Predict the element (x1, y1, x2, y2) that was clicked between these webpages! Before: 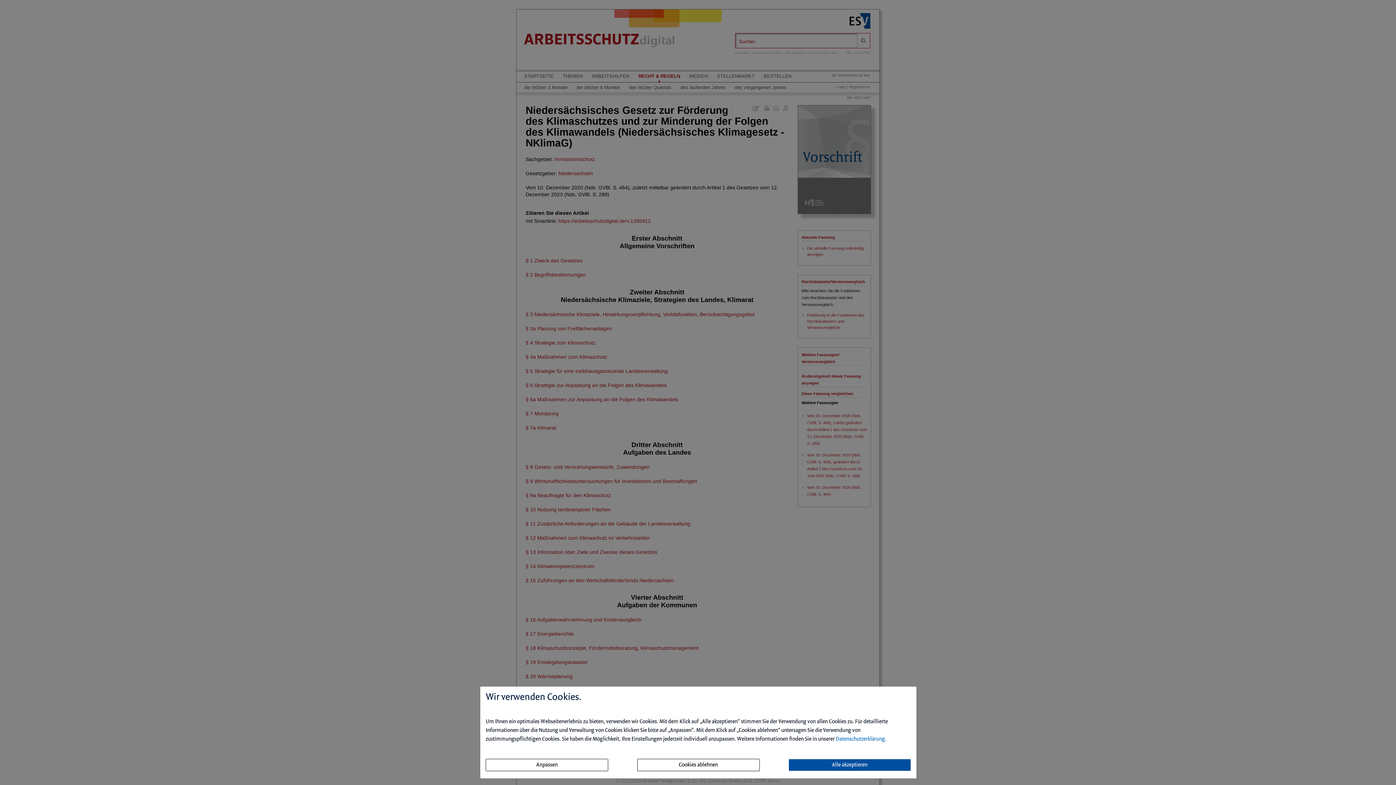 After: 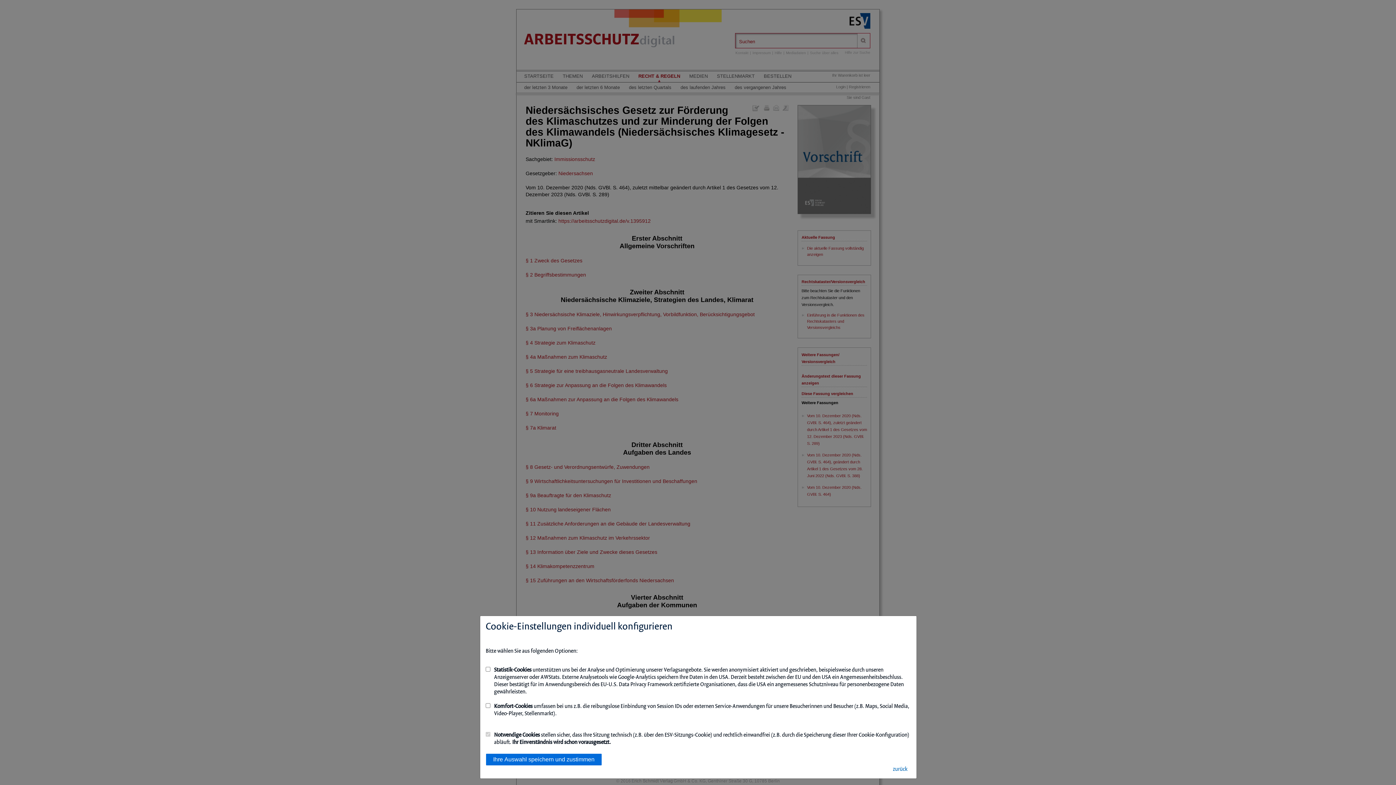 Action: bbox: (485, 759, 608, 771) label: Anpassen